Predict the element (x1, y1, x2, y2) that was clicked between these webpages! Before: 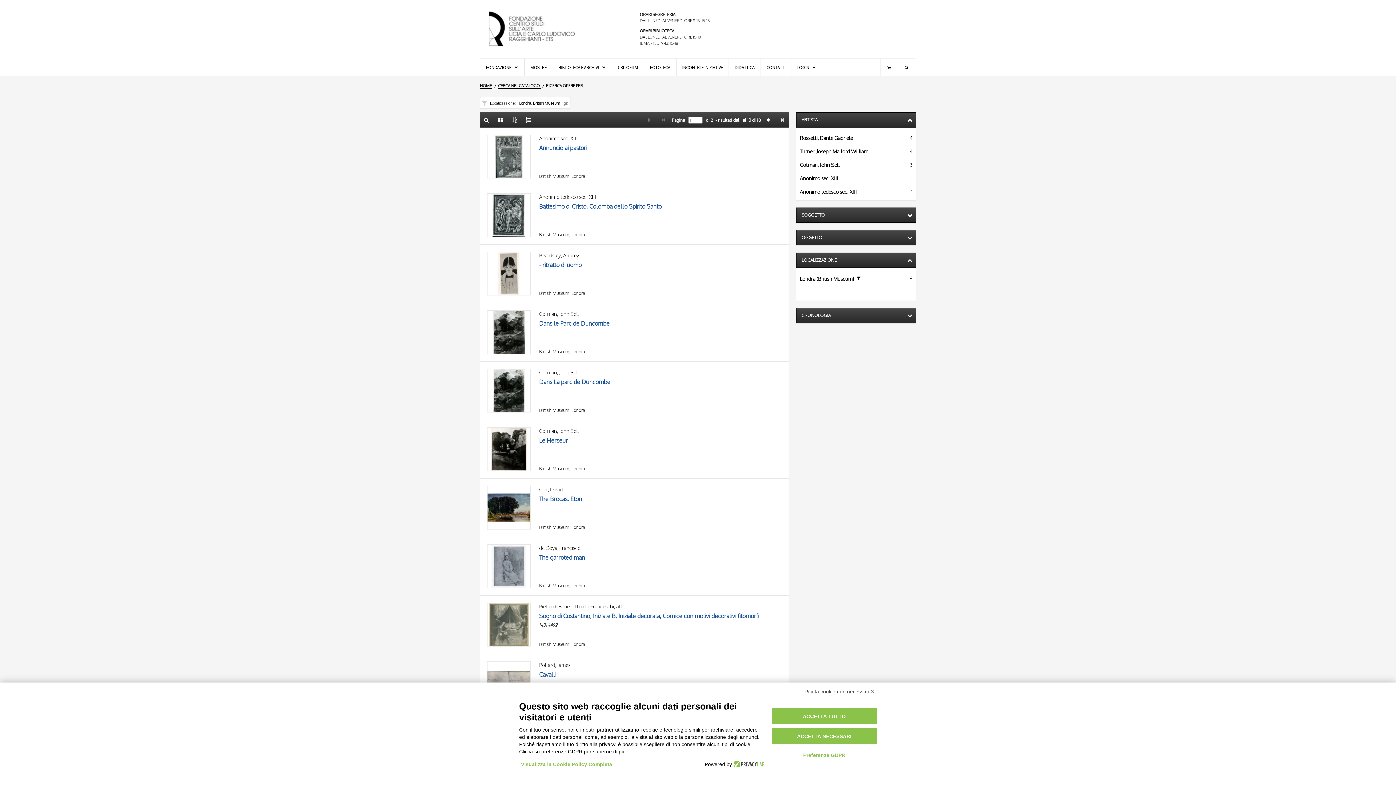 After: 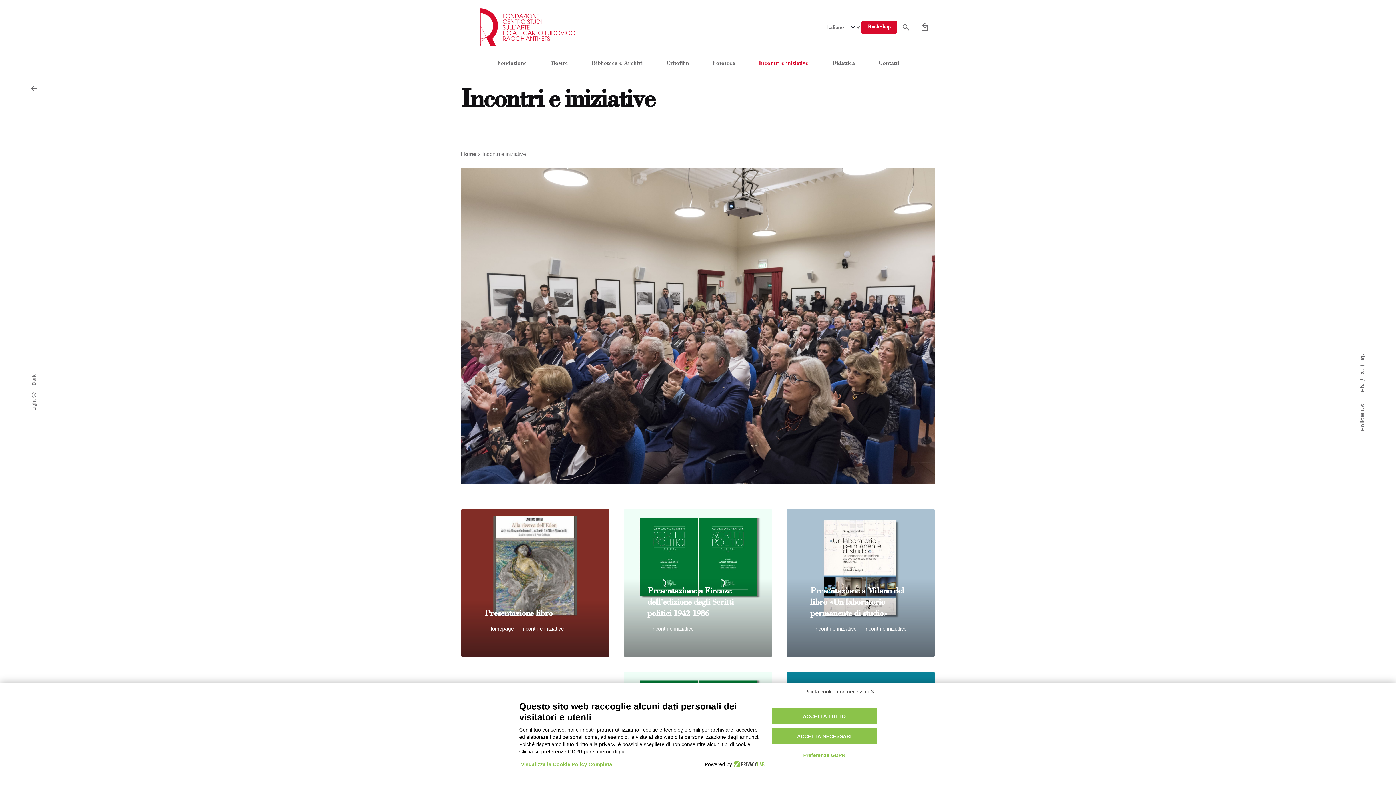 Action: bbox: (676, 58, 728, 76) label: INCONTRI E INIZIATIVE